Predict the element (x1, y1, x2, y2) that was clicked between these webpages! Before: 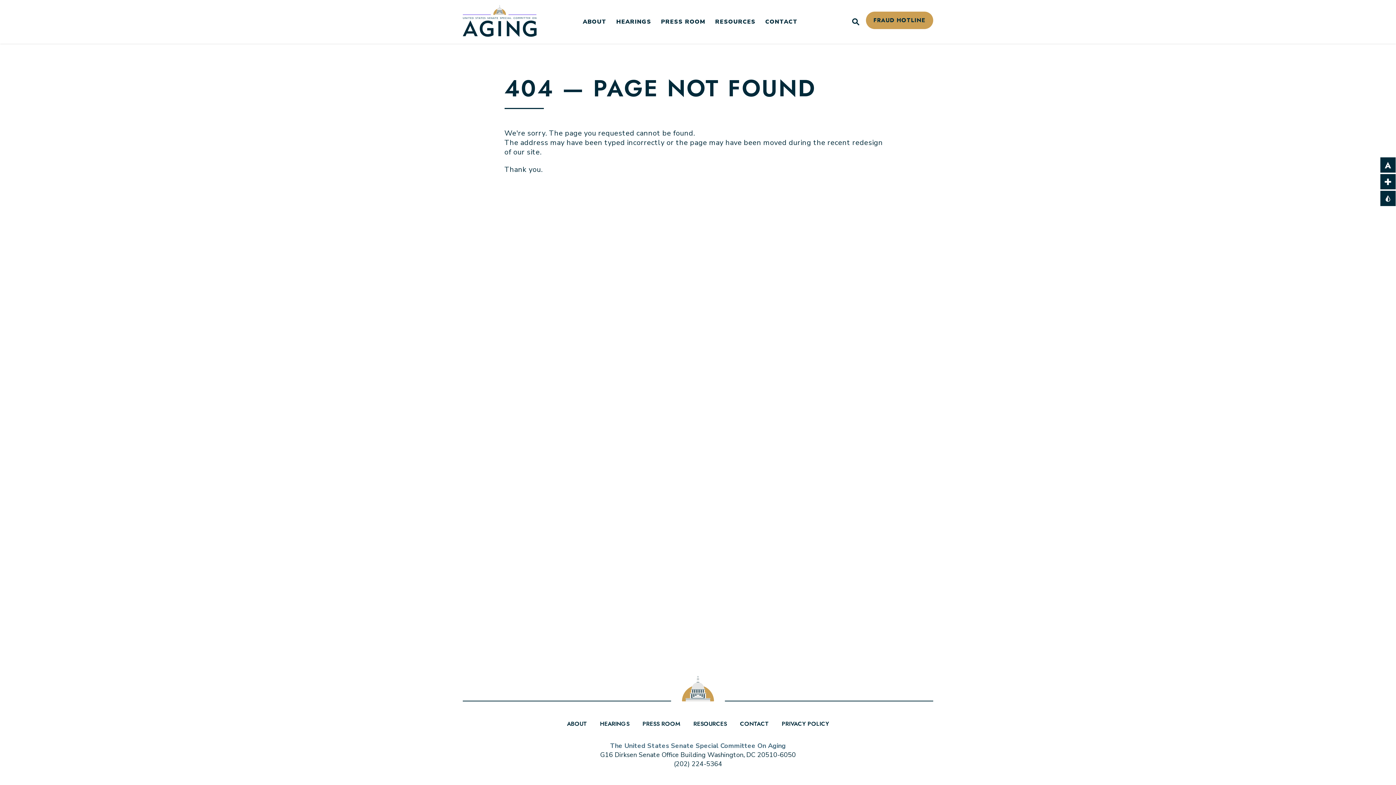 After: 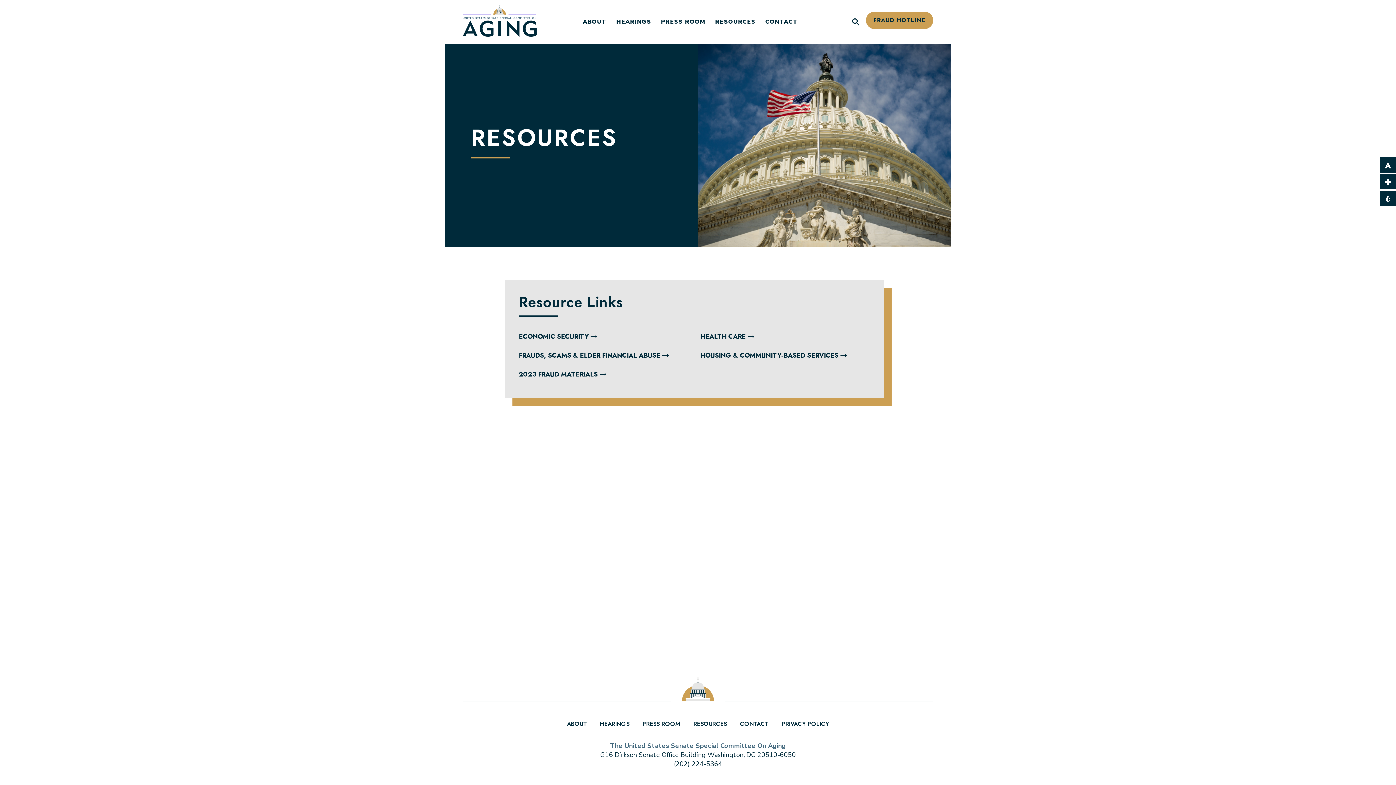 Action: bbox: (693, 719, 727, 729) label: RESOURCES